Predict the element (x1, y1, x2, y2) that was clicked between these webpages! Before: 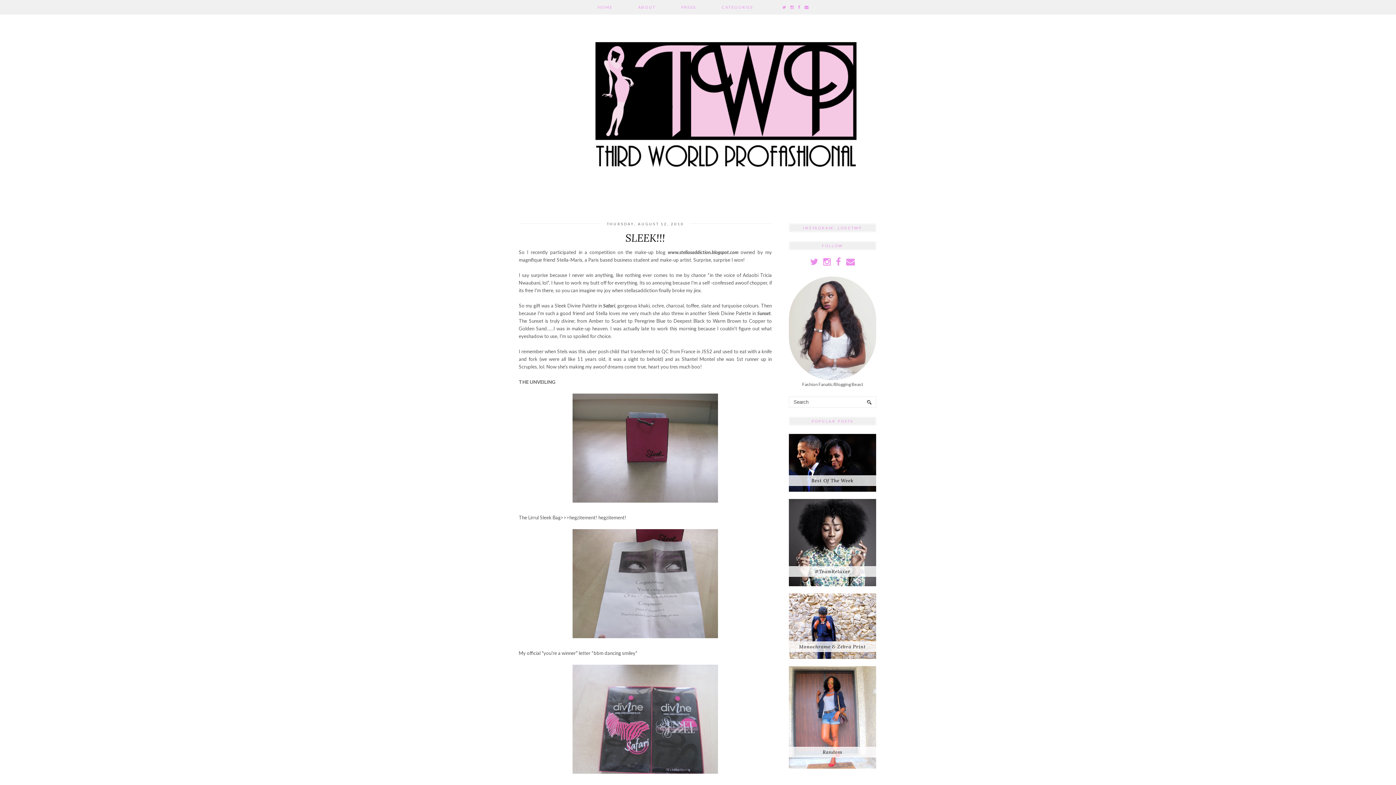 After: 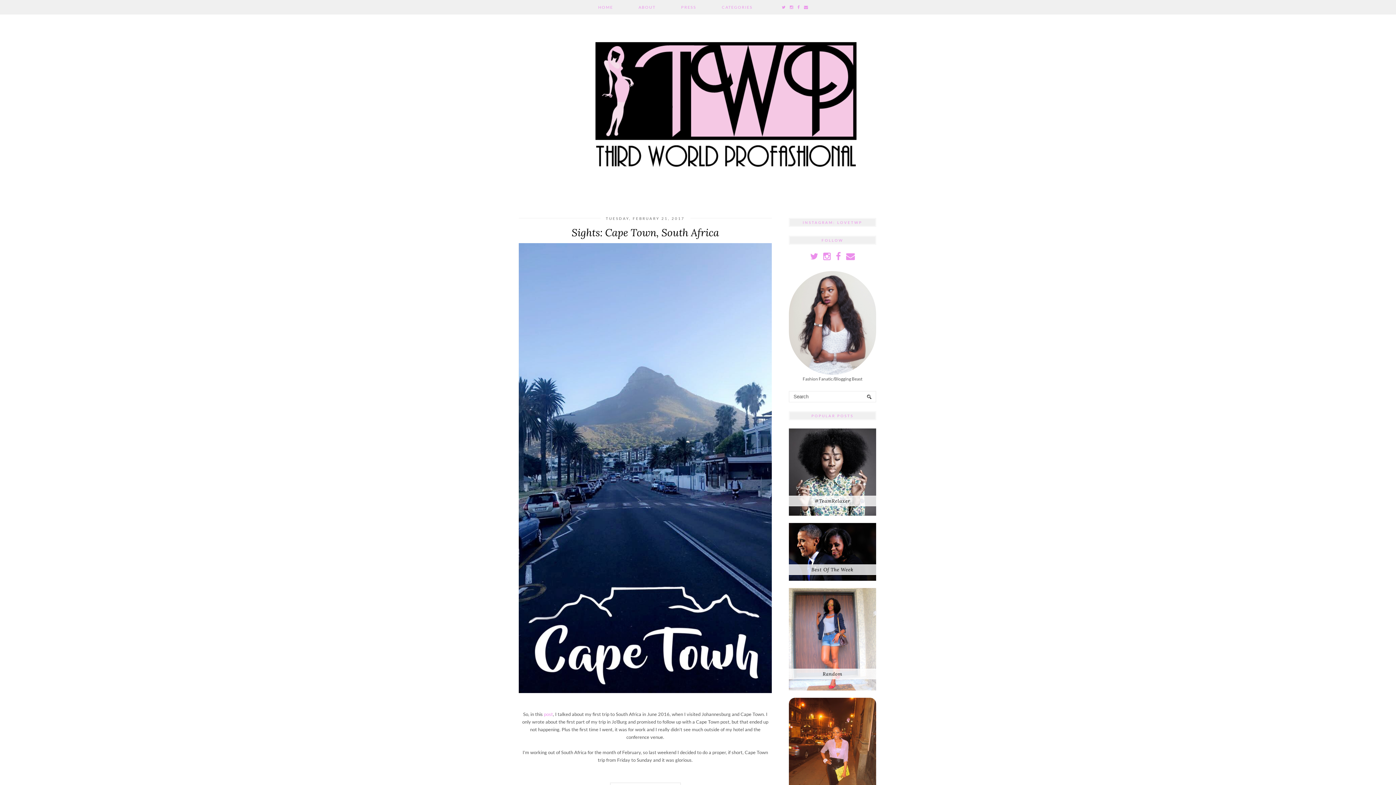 Action: bbox: (585, 0, 625, 14) label: HOME